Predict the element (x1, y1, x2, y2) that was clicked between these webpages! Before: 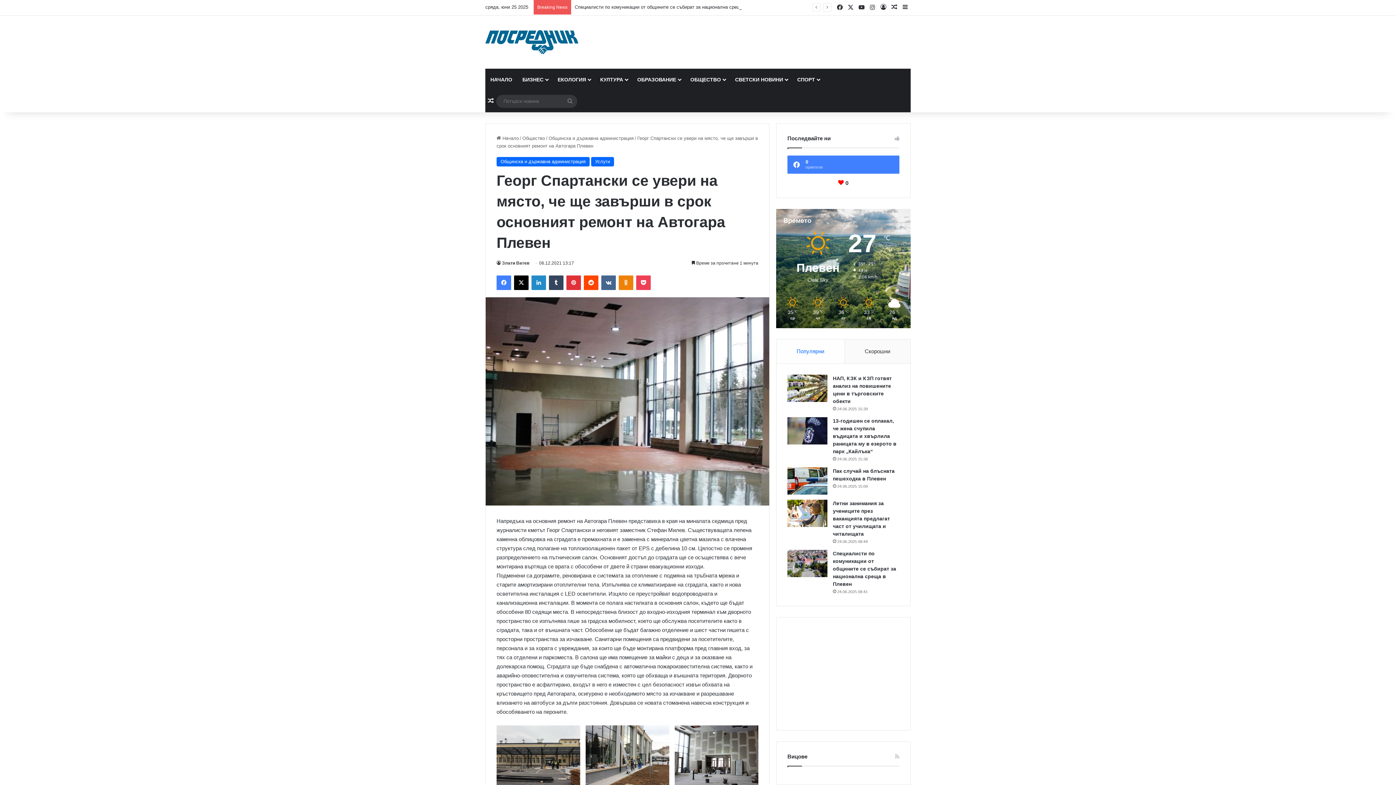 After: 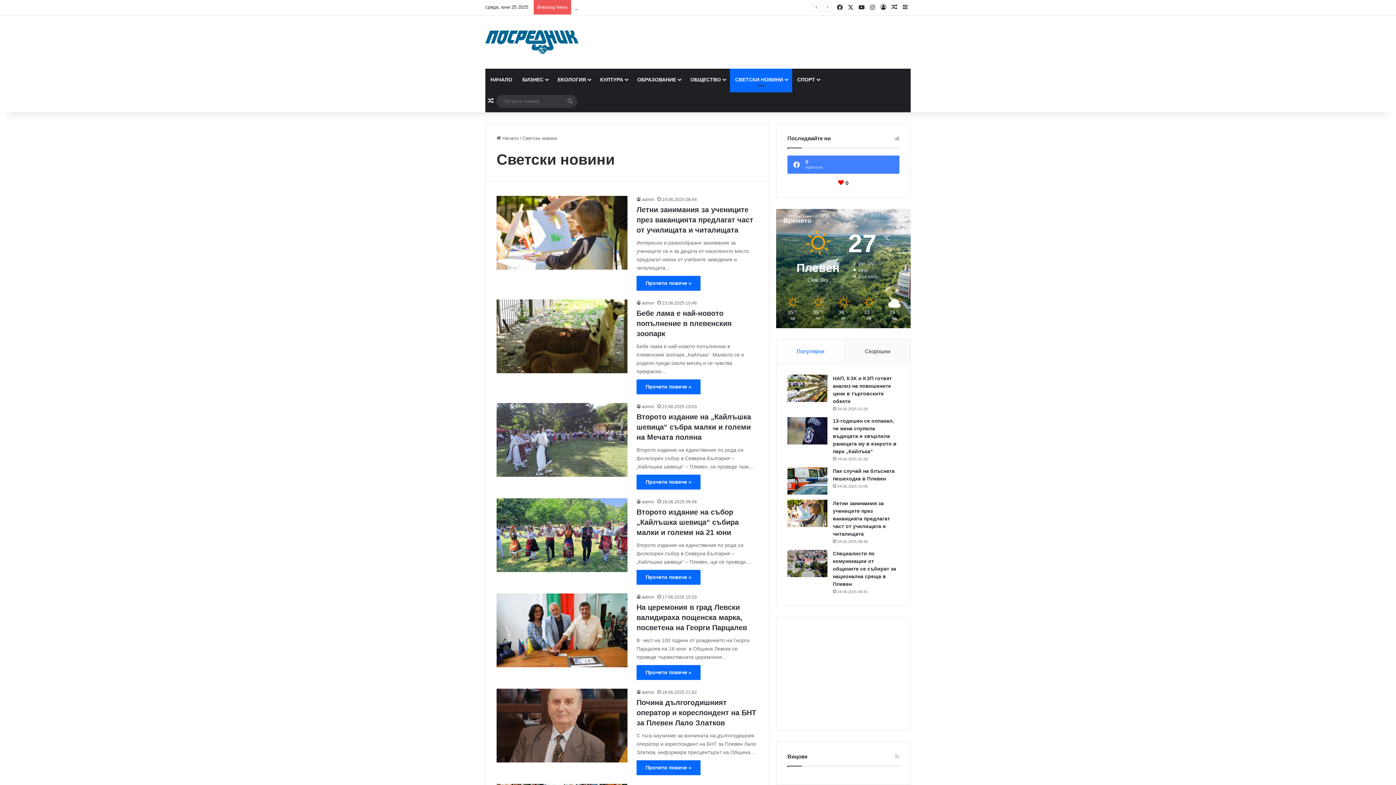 Action: label: СВЕТСКИ НОВИНИ bbox: (730, 68, 792, 90)